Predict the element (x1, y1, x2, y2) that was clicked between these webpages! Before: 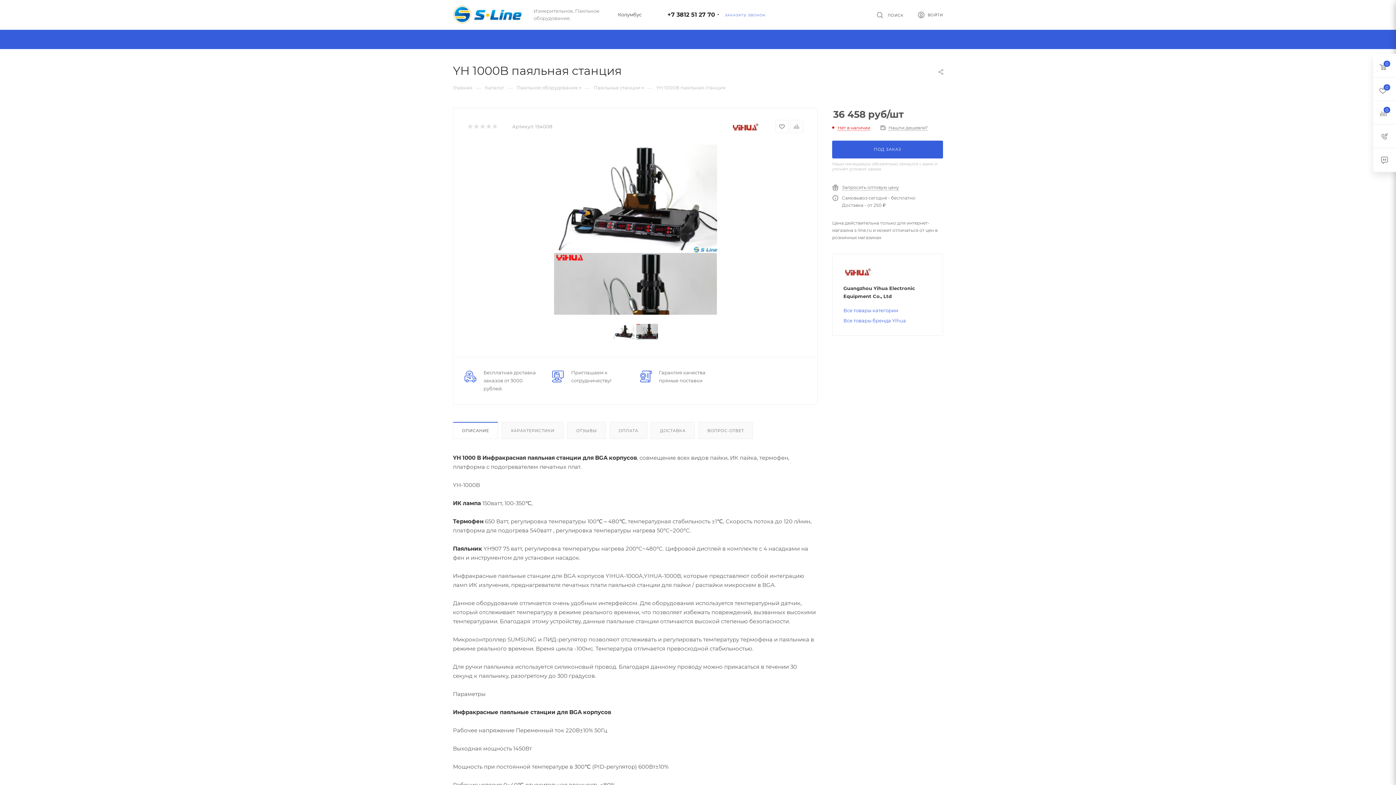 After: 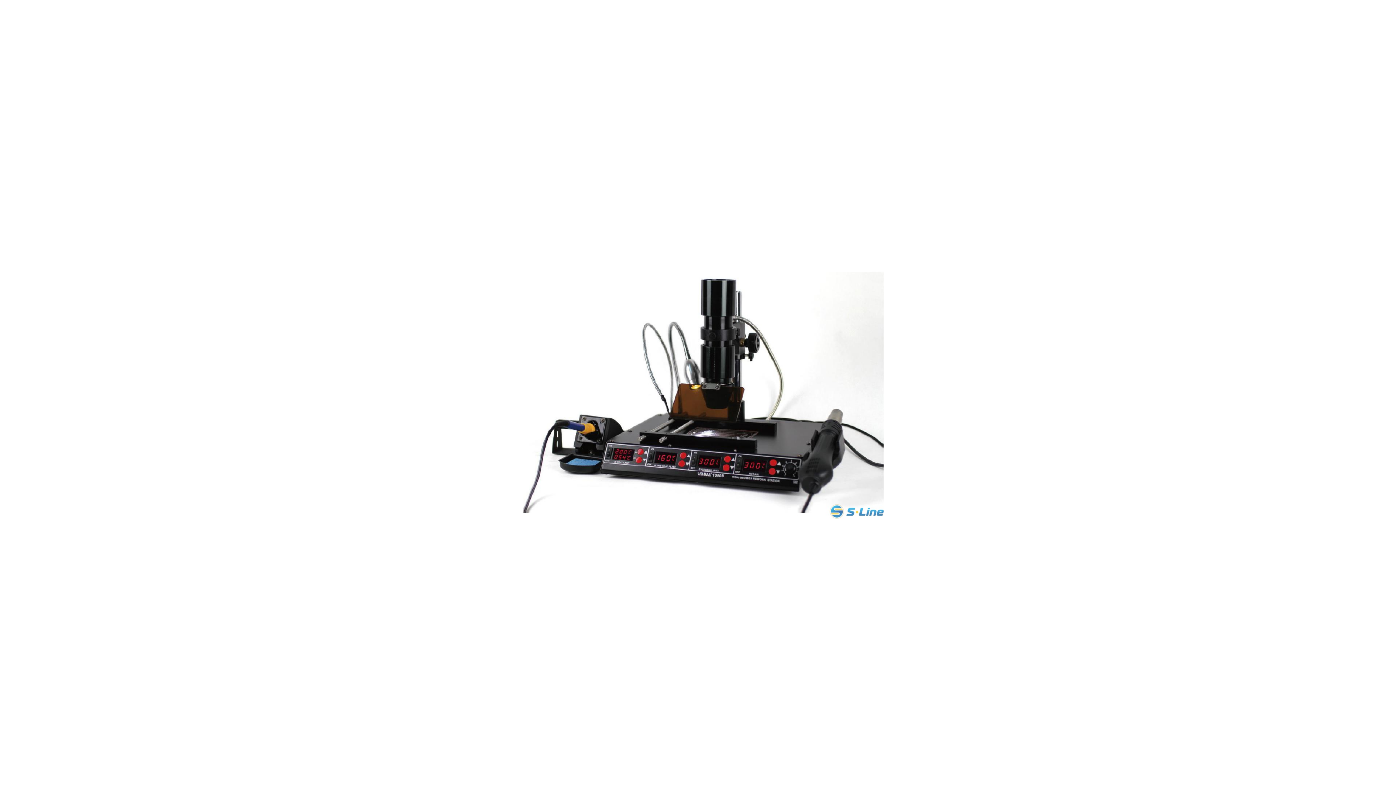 Action: bbox: (553, 142, 717, 253)